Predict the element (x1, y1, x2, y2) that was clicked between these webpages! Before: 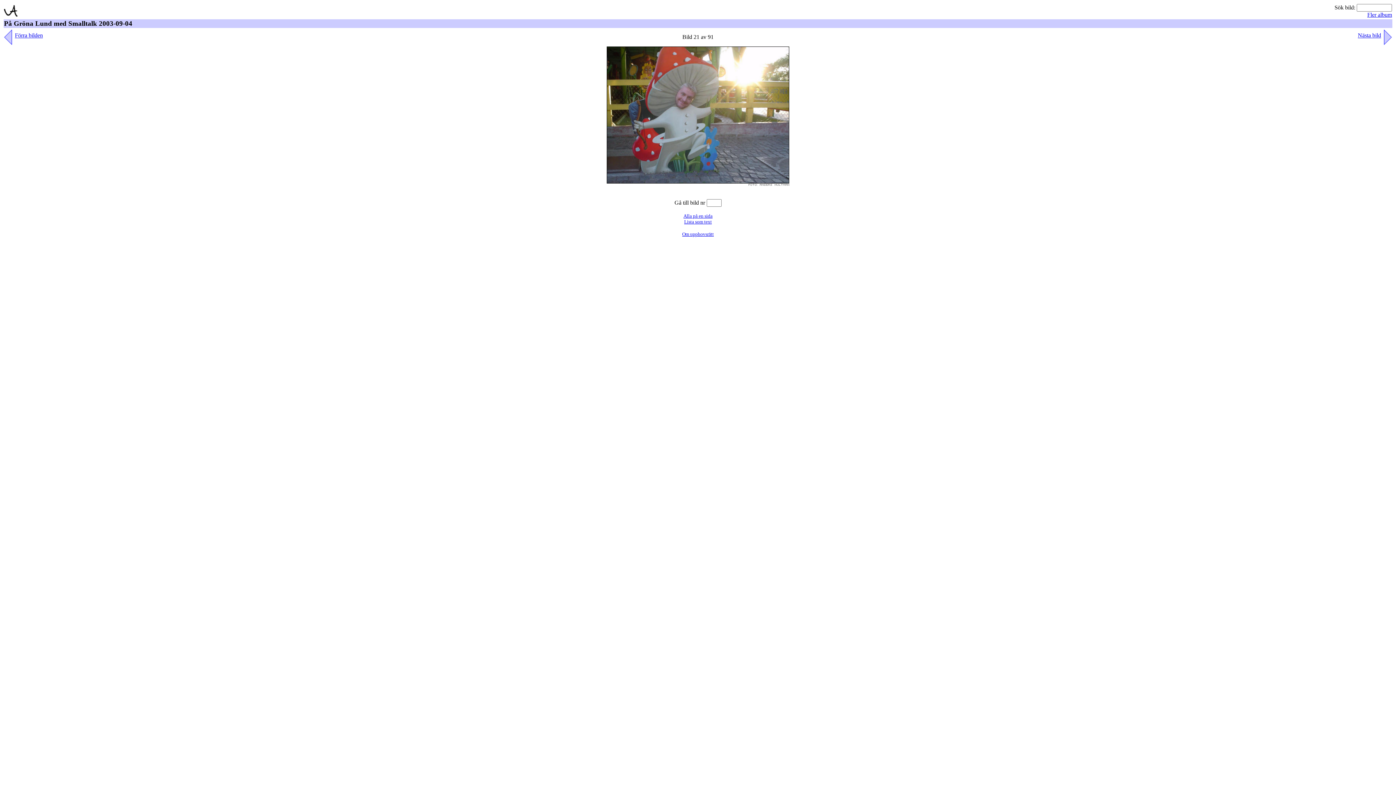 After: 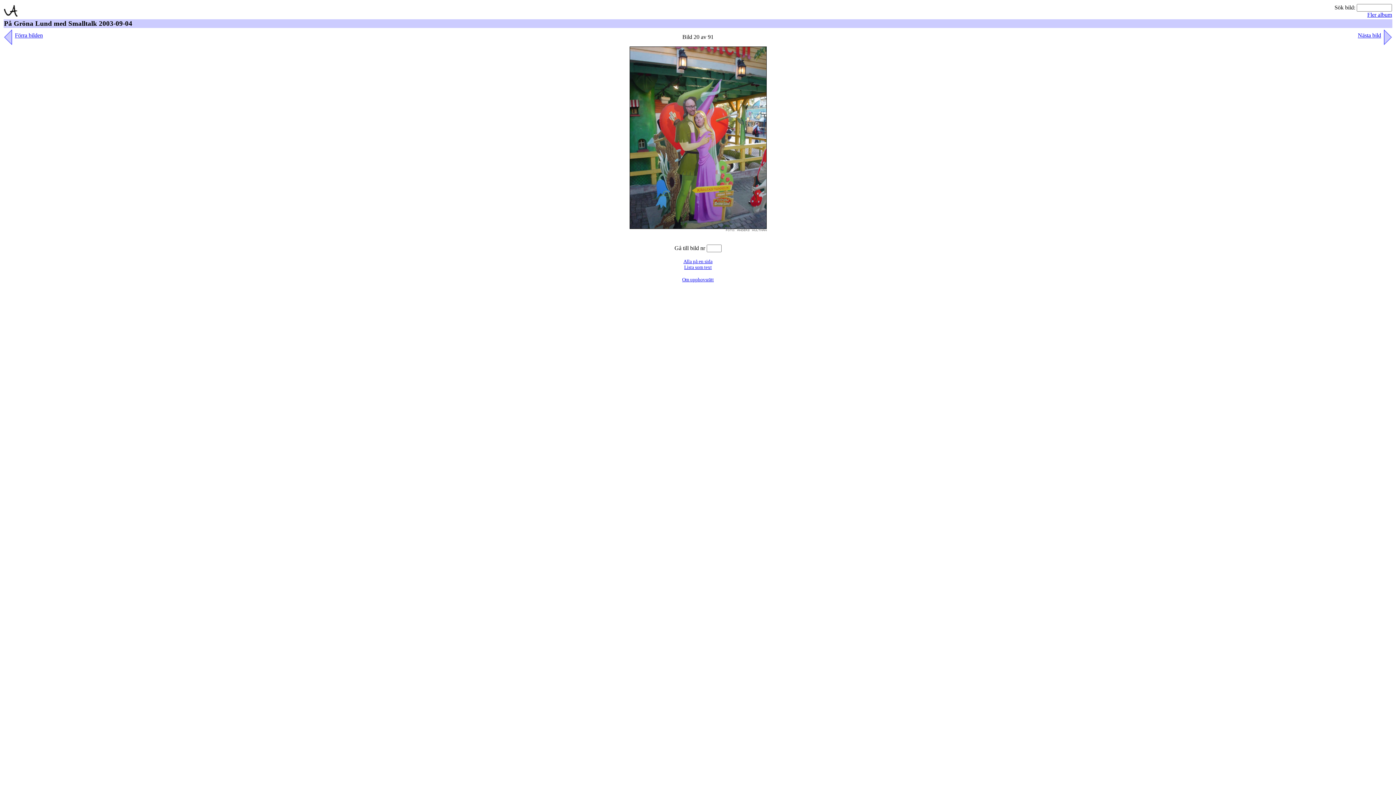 Action: label: Förra bilden bbox: (14, 32, 42, 38)